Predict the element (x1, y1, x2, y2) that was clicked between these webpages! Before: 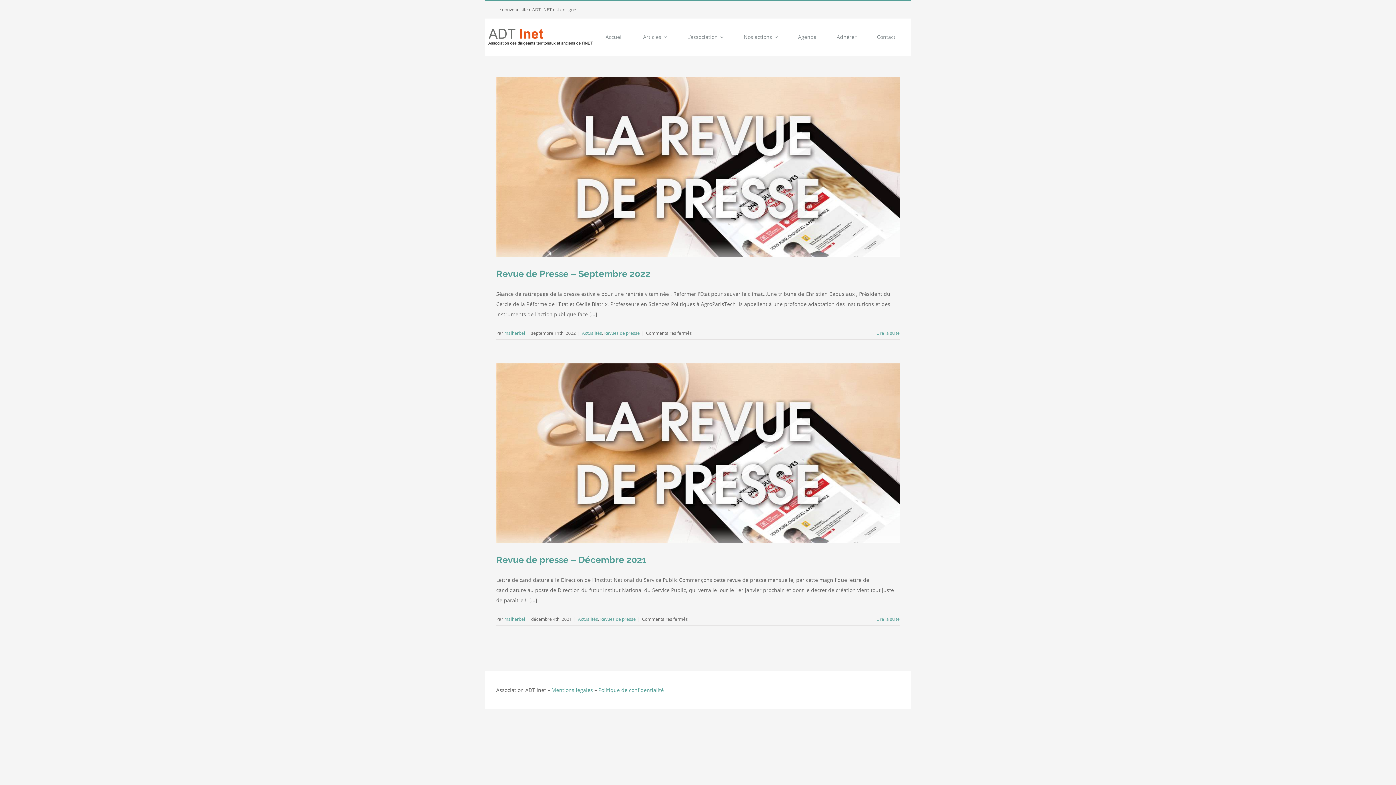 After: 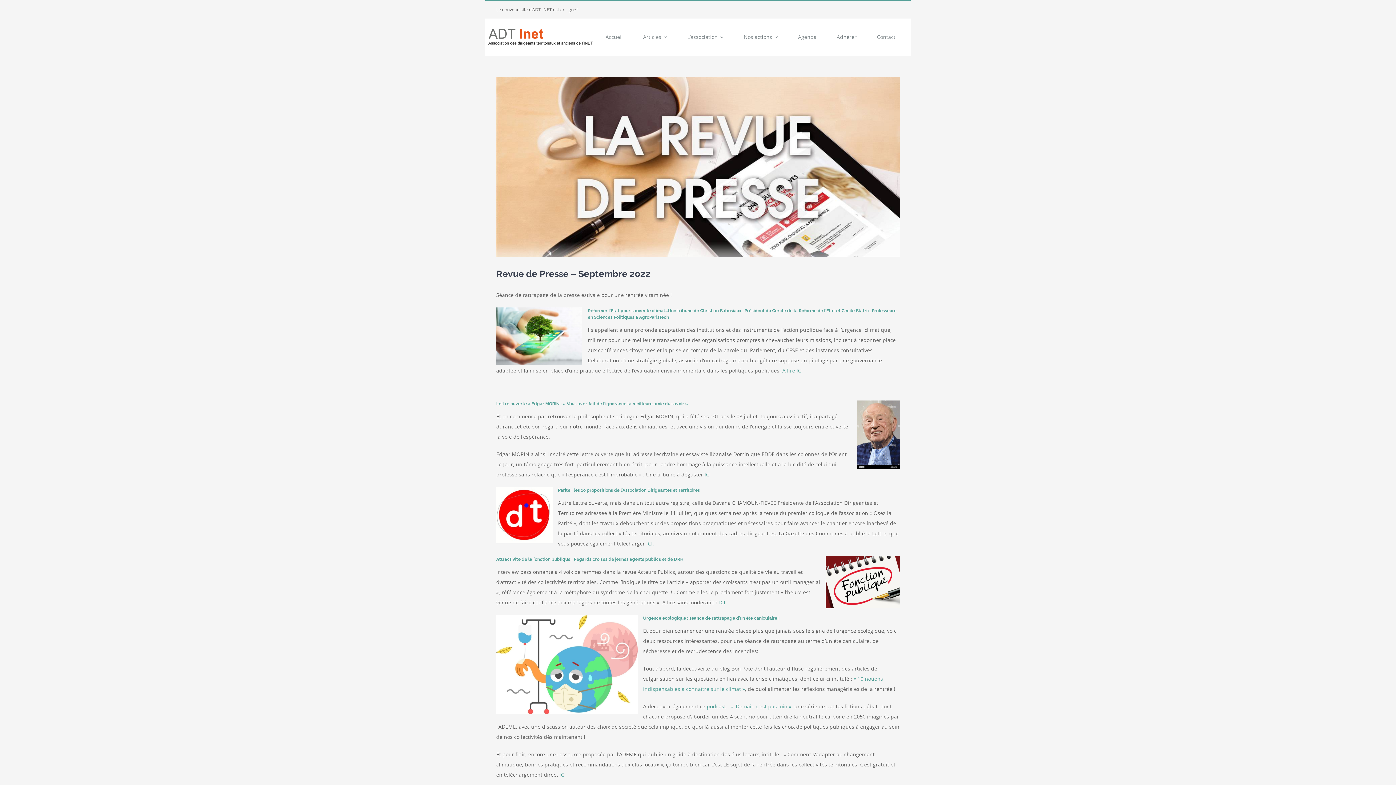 Action: bbox: (876, 330, 900, 336) label: En savoir plus sur Revue de Presse – Septembre 2022